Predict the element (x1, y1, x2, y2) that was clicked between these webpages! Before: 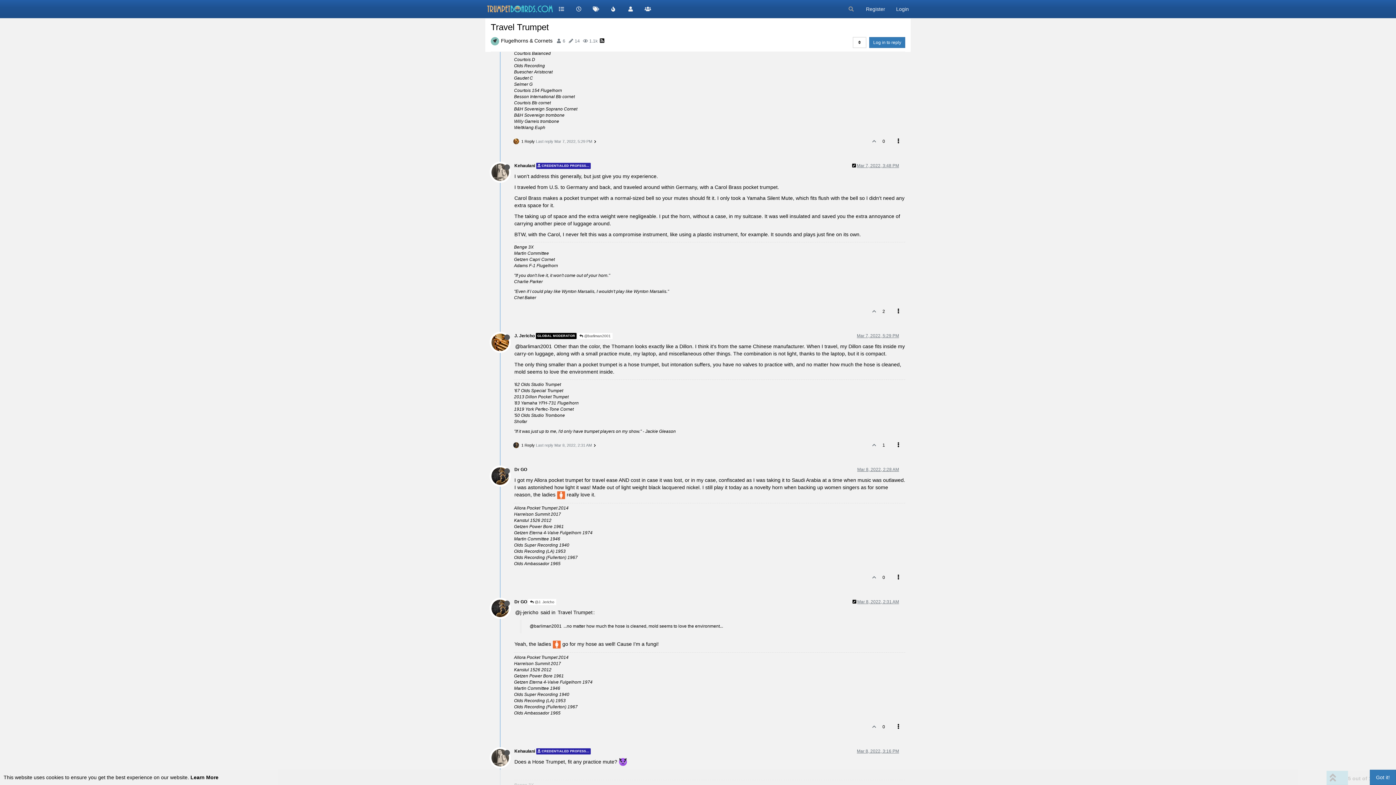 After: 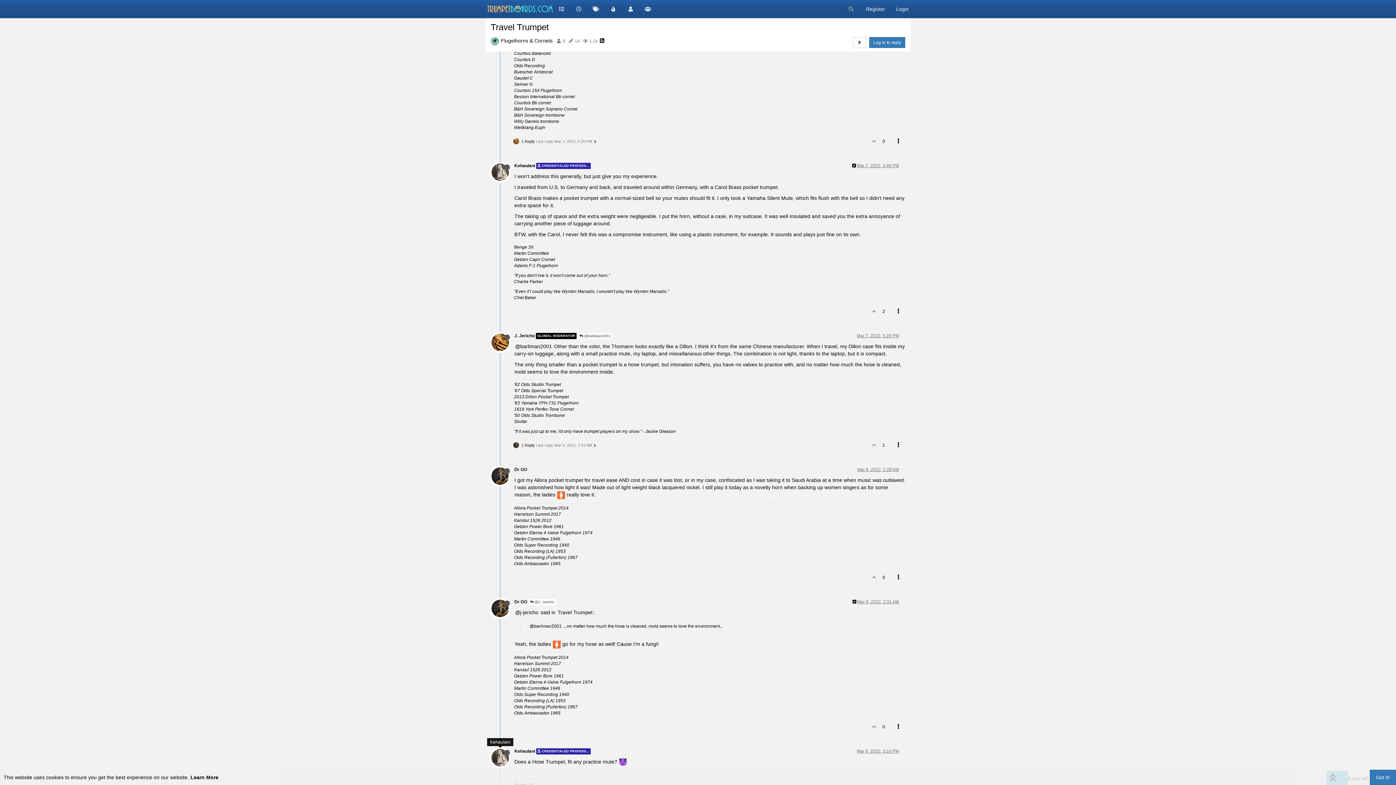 Action: bbox: (491, 754, 514, 760)